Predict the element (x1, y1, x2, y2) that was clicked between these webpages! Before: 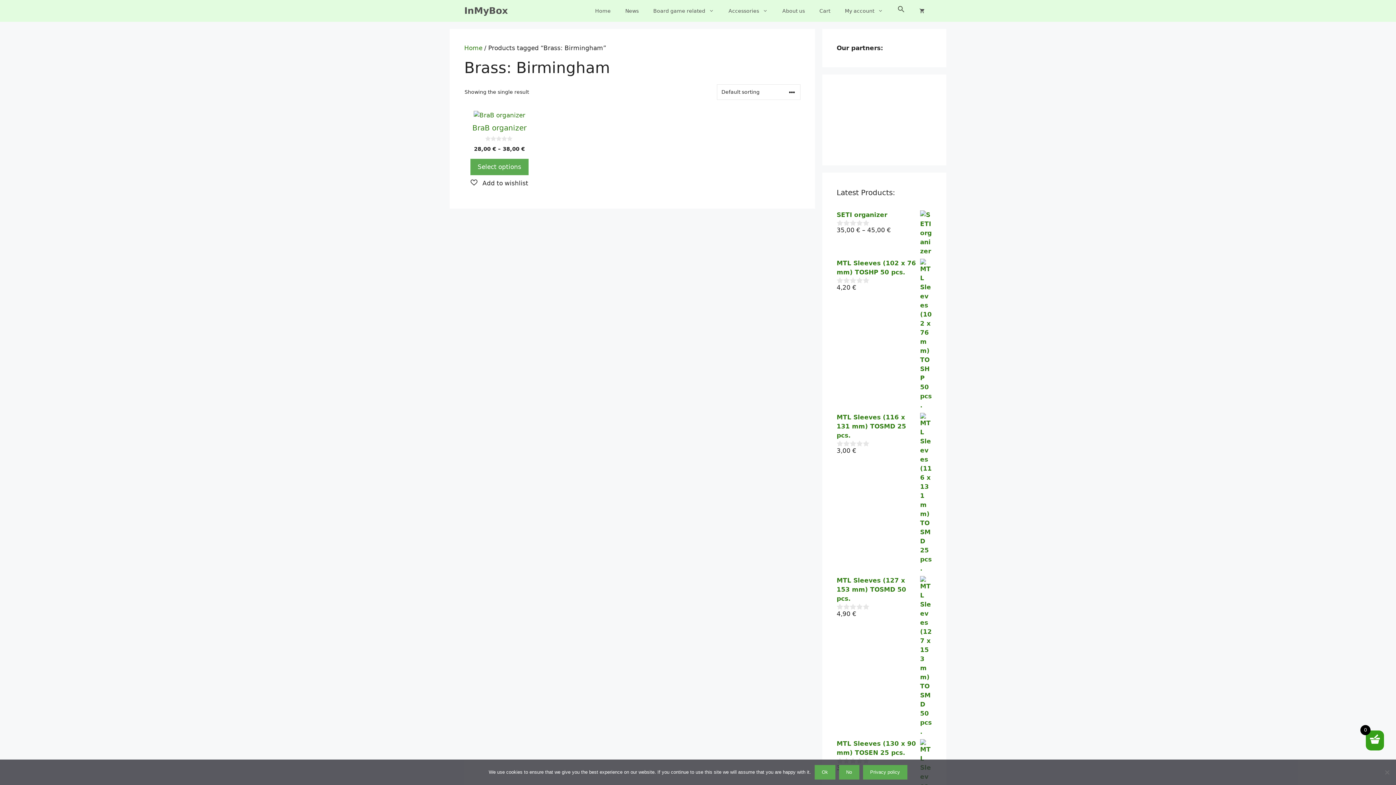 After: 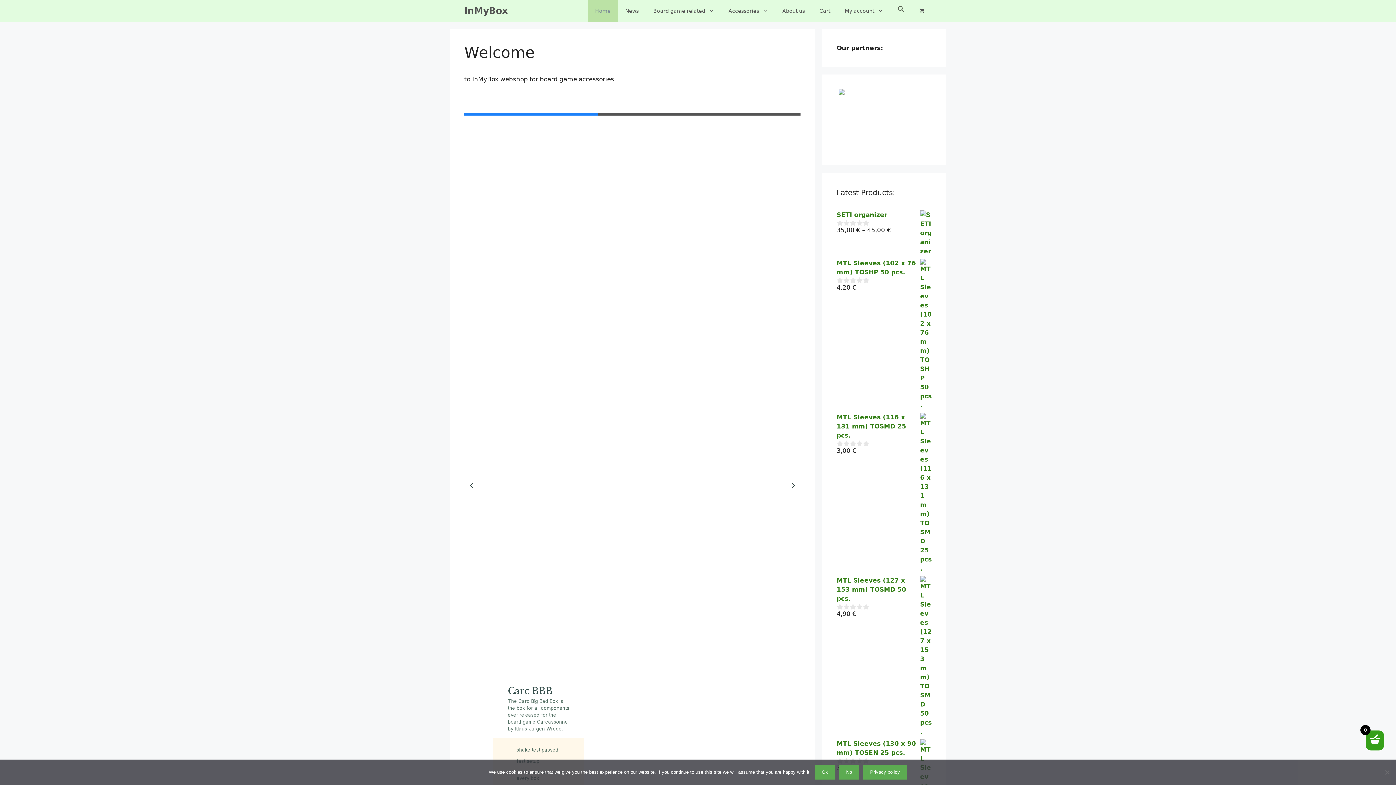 Action: label: Home bbox: (588, 0, 618, 21)